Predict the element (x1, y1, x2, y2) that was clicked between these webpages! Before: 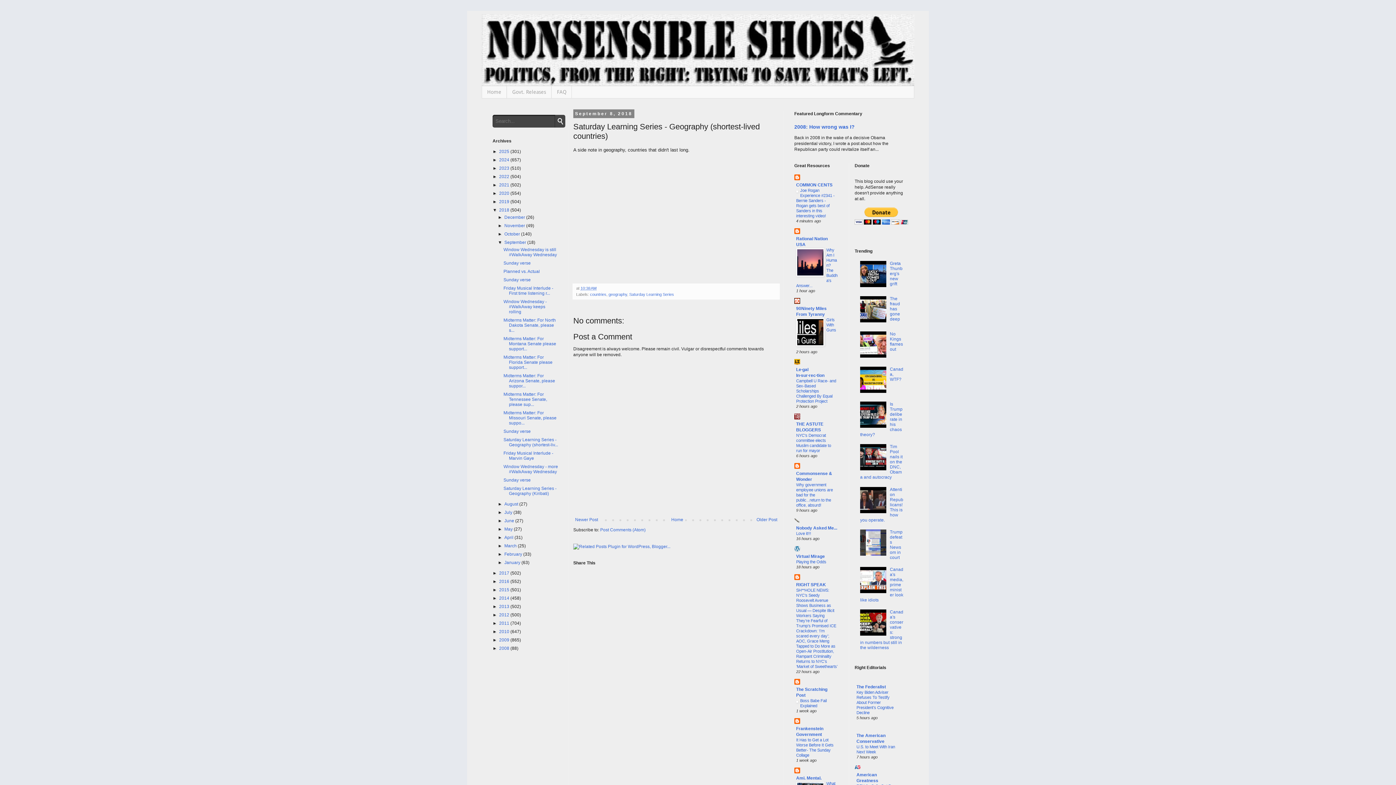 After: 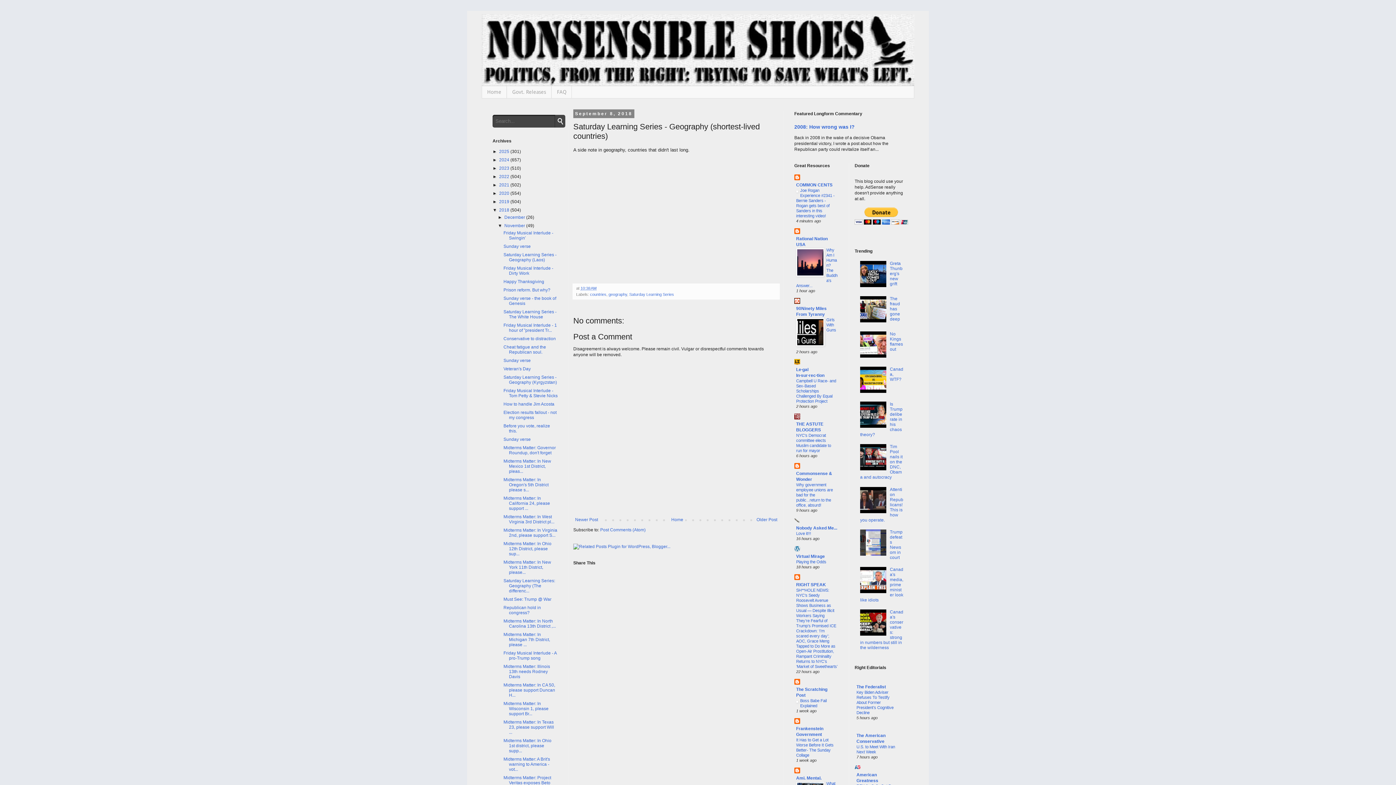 Action: bbox: (497, 223, 504, 228) label: ►  